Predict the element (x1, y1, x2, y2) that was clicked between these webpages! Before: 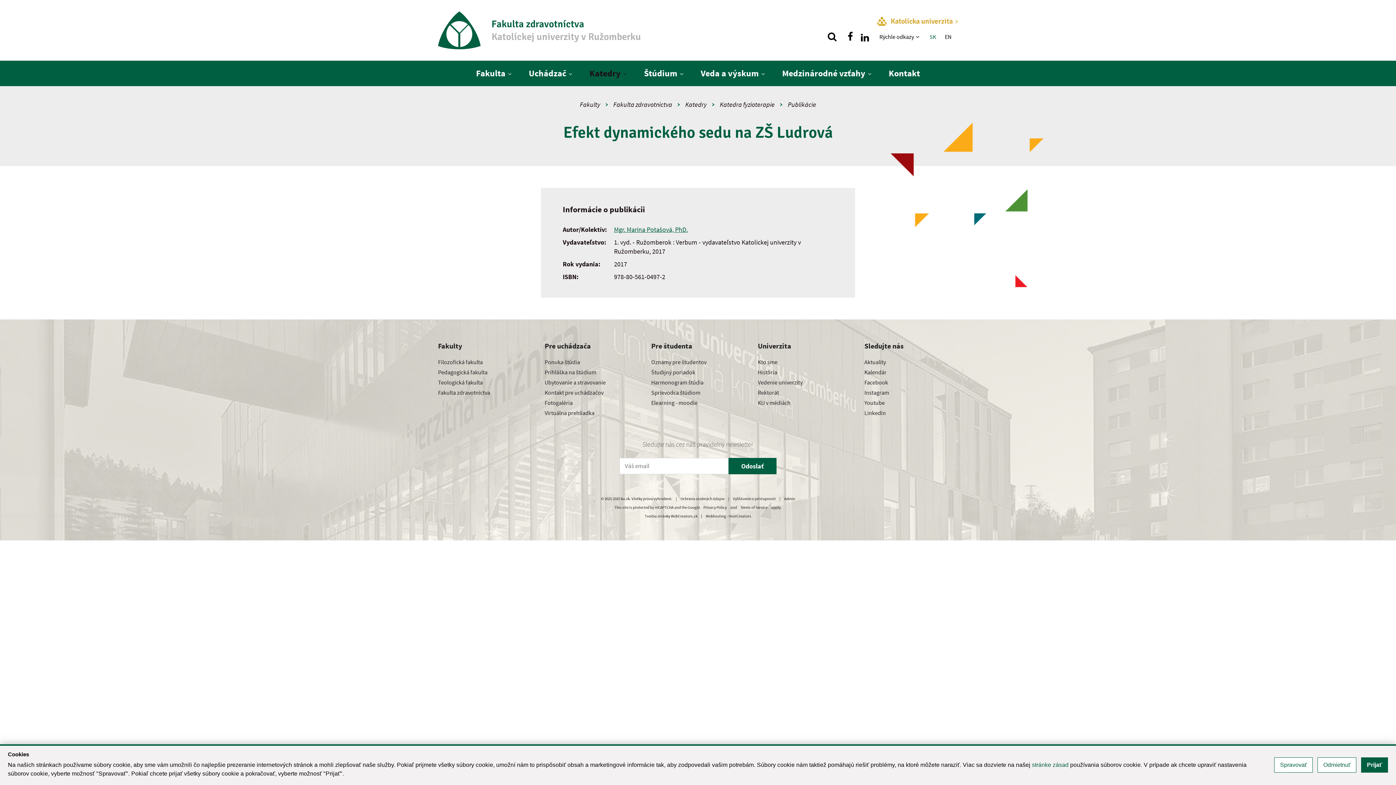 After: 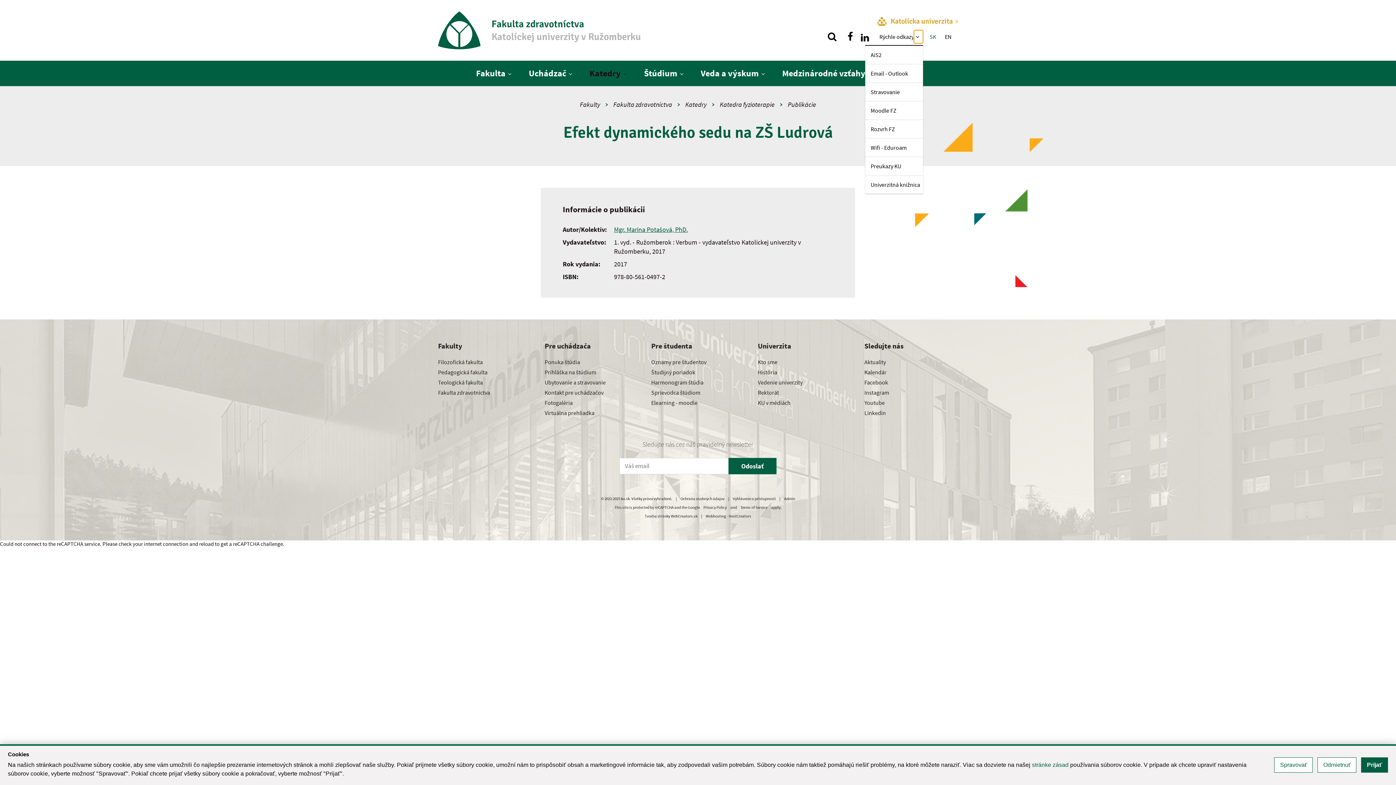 Action: label: Zobraziť ďalšiu úroveň menu bbox: (914, 30, 923, 43)